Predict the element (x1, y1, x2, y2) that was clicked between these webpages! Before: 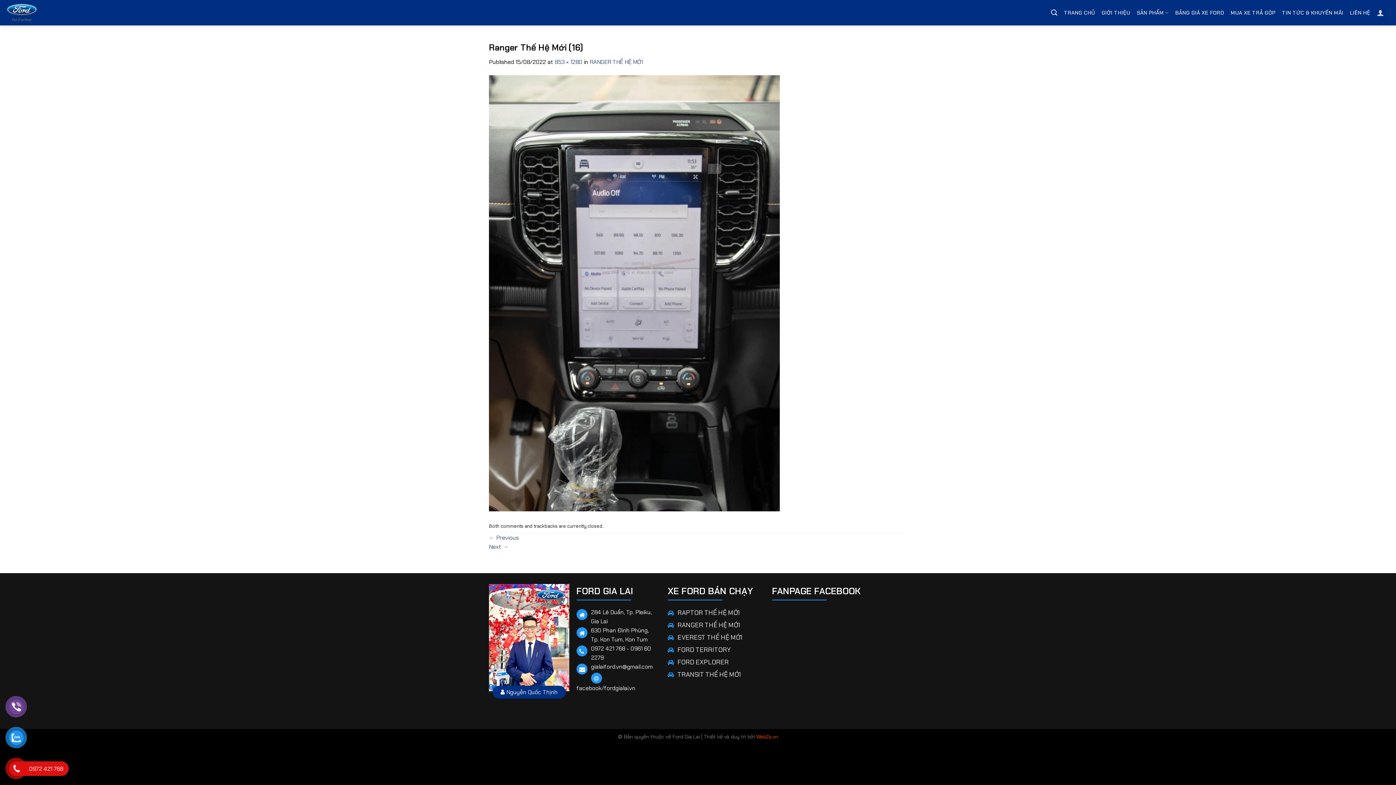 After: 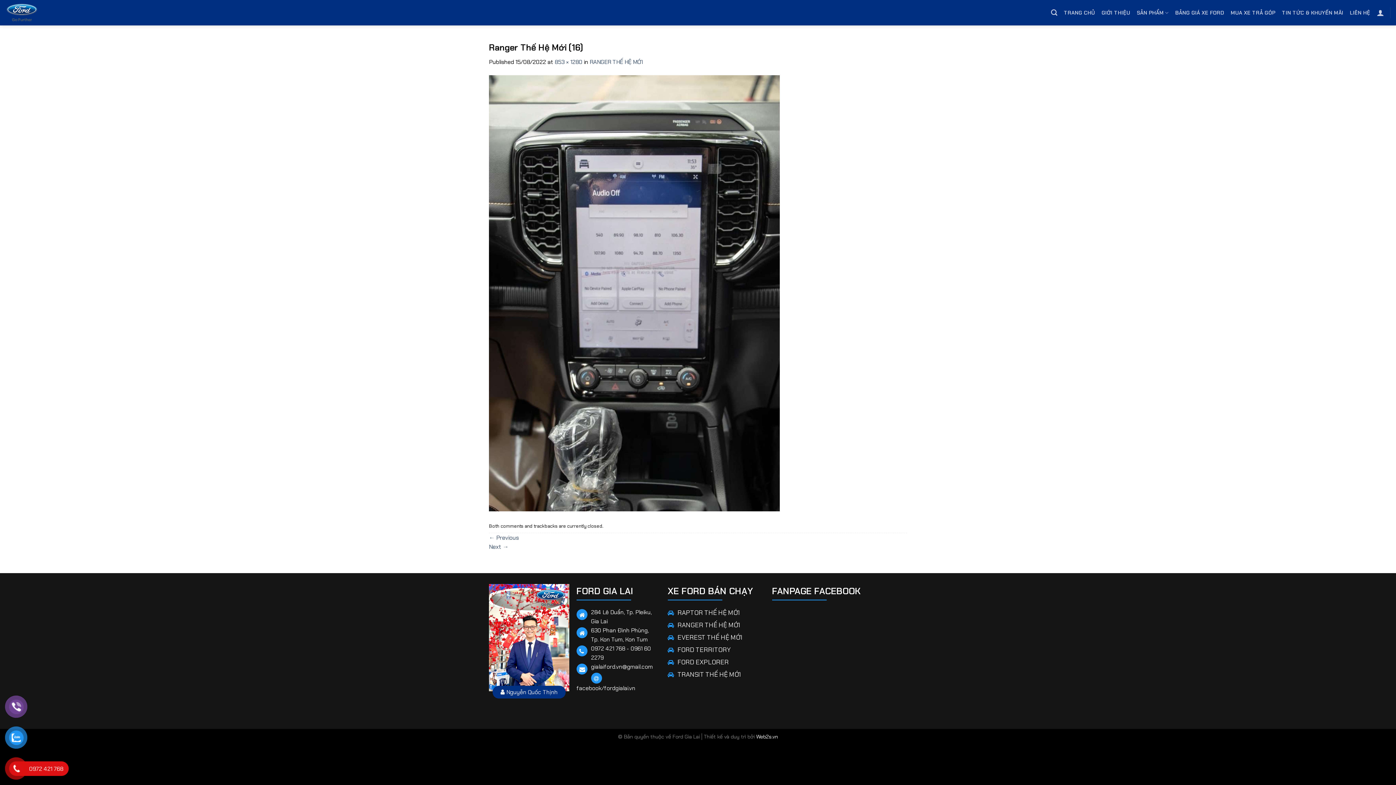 Action: bbox: (756, 733, 778, 740) label: Web2s.vn